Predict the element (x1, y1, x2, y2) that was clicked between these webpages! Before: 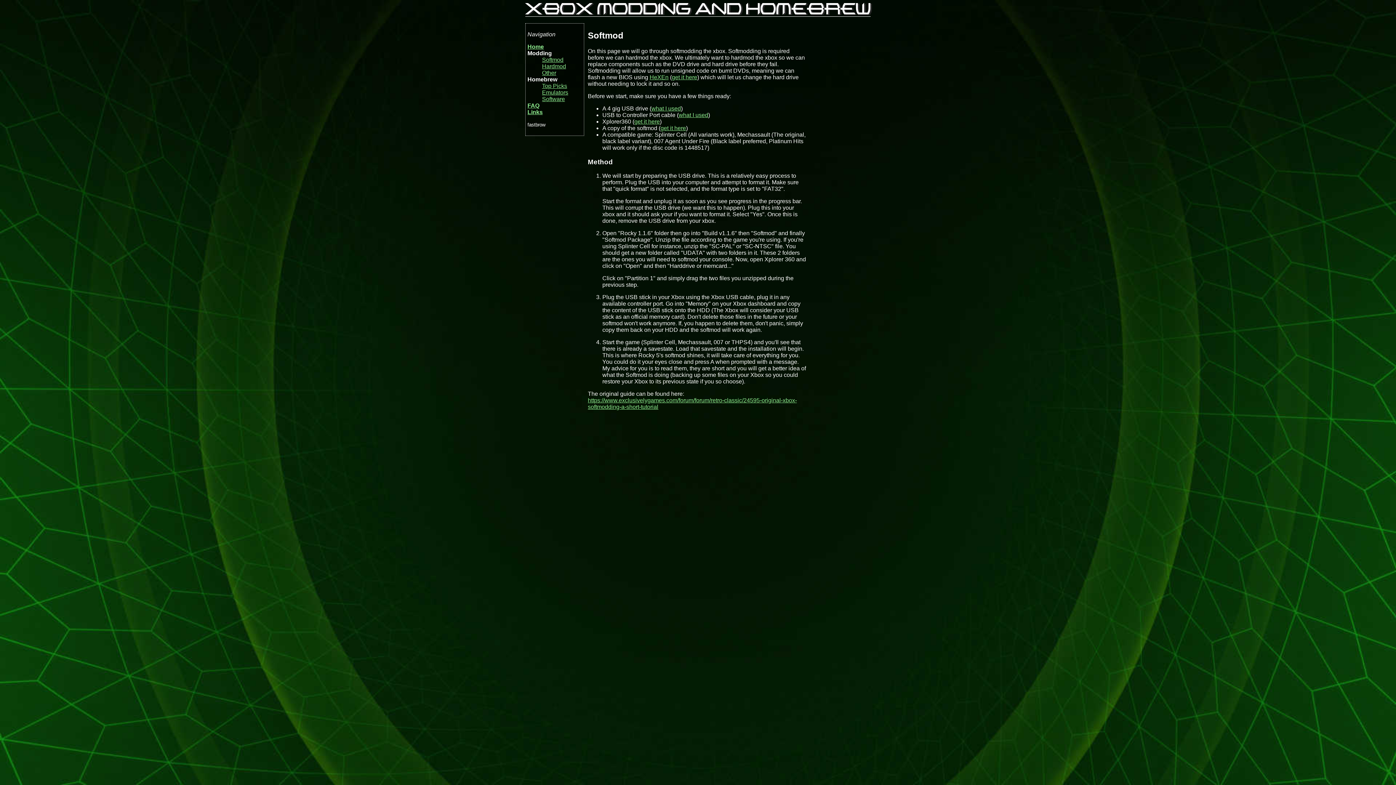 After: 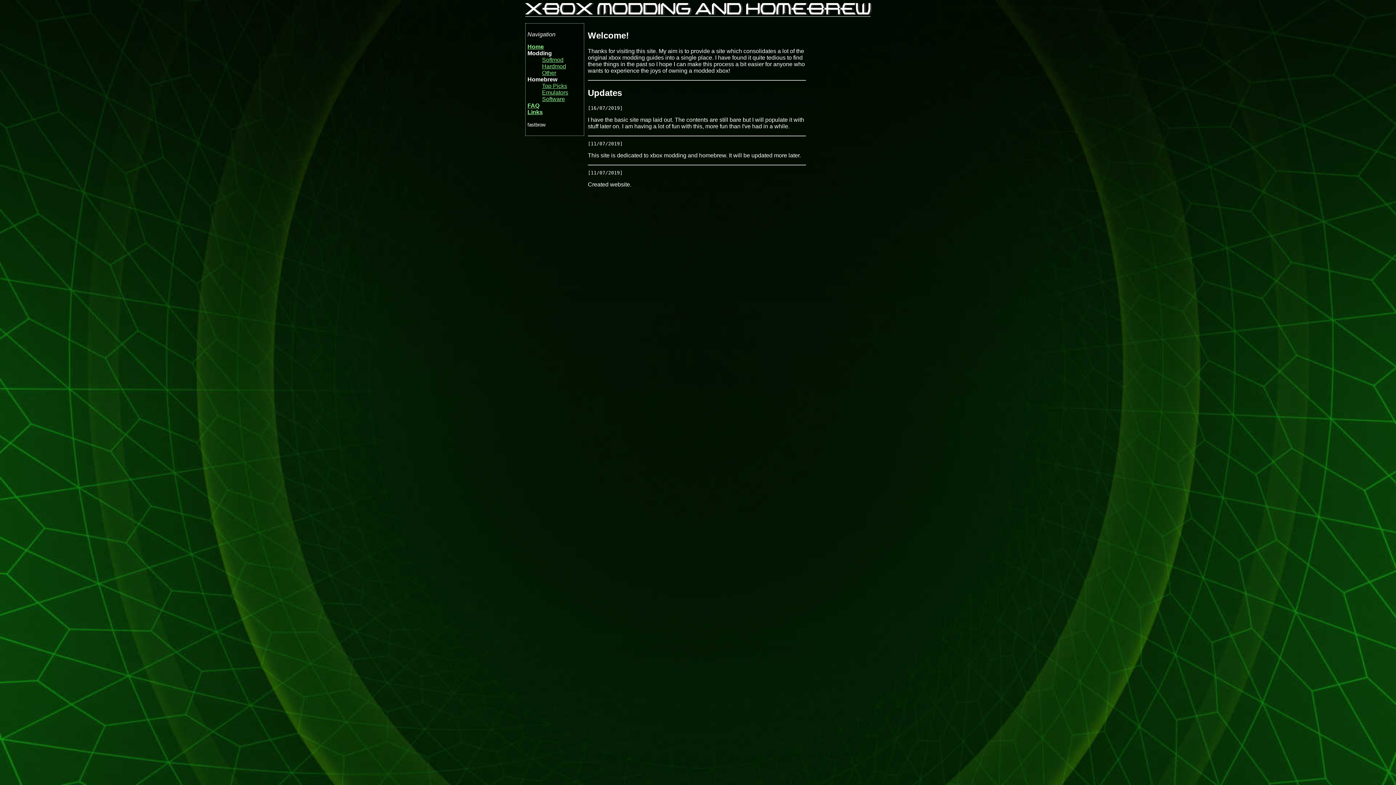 Action: bbox: (527, 43, 544, 49) label: Home